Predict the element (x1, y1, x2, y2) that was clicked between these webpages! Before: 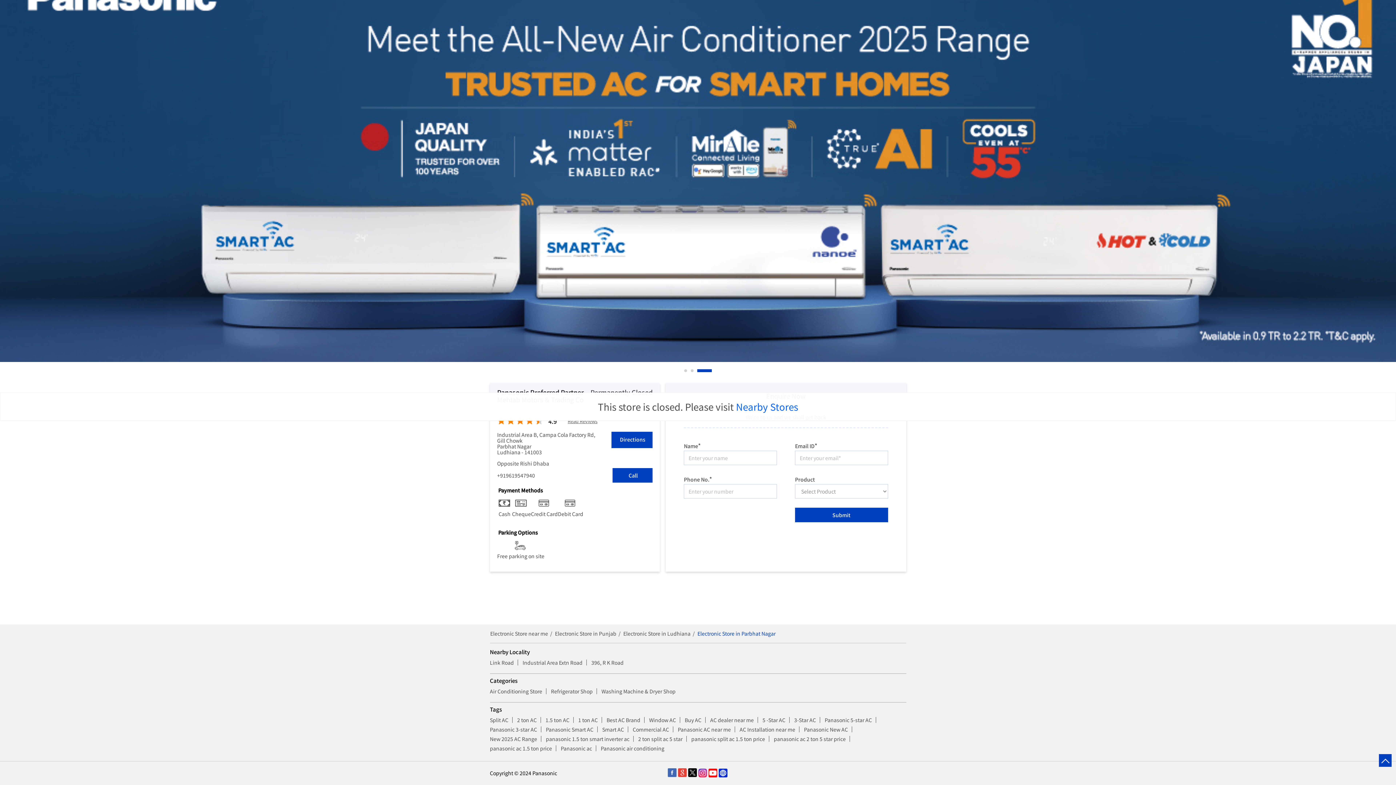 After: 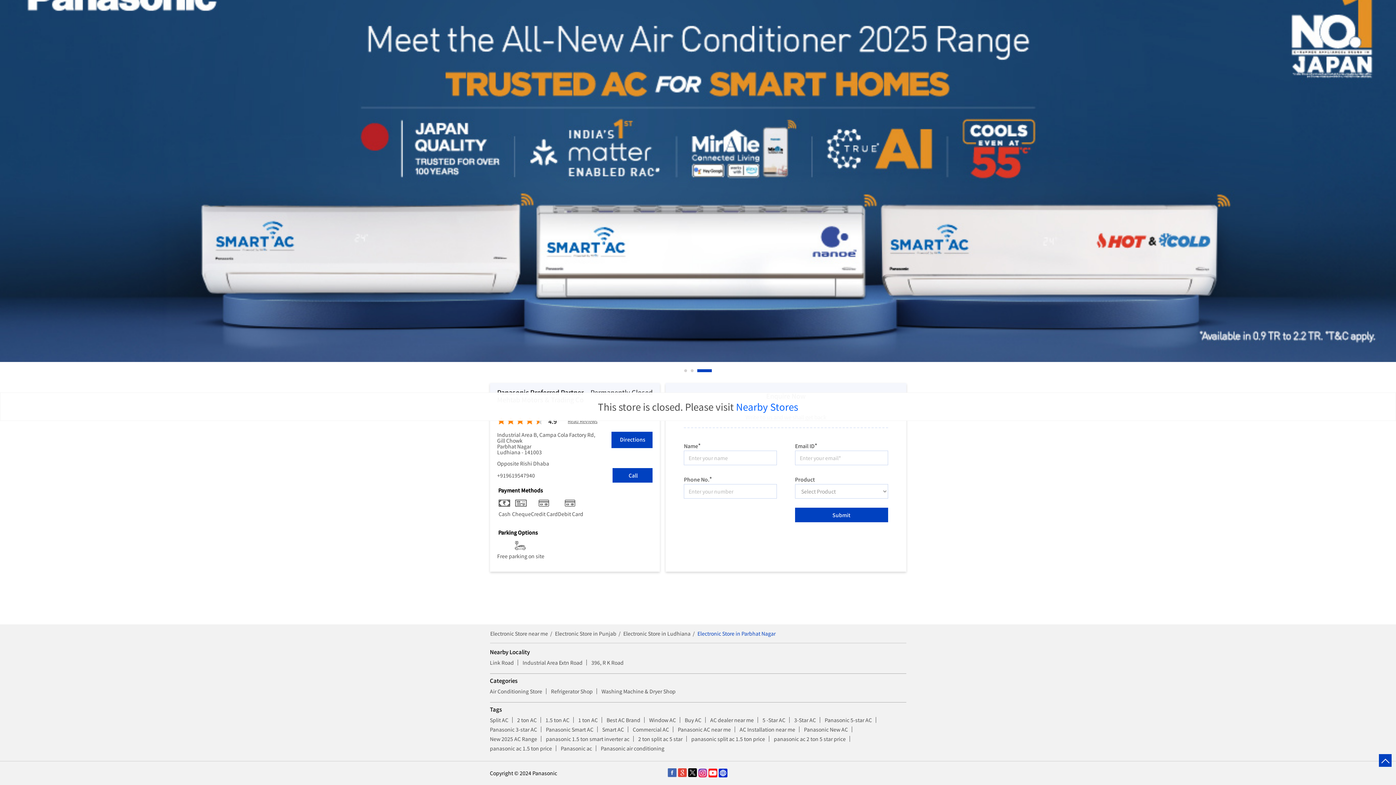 Action: bbox: (708, 768, 718, 778)